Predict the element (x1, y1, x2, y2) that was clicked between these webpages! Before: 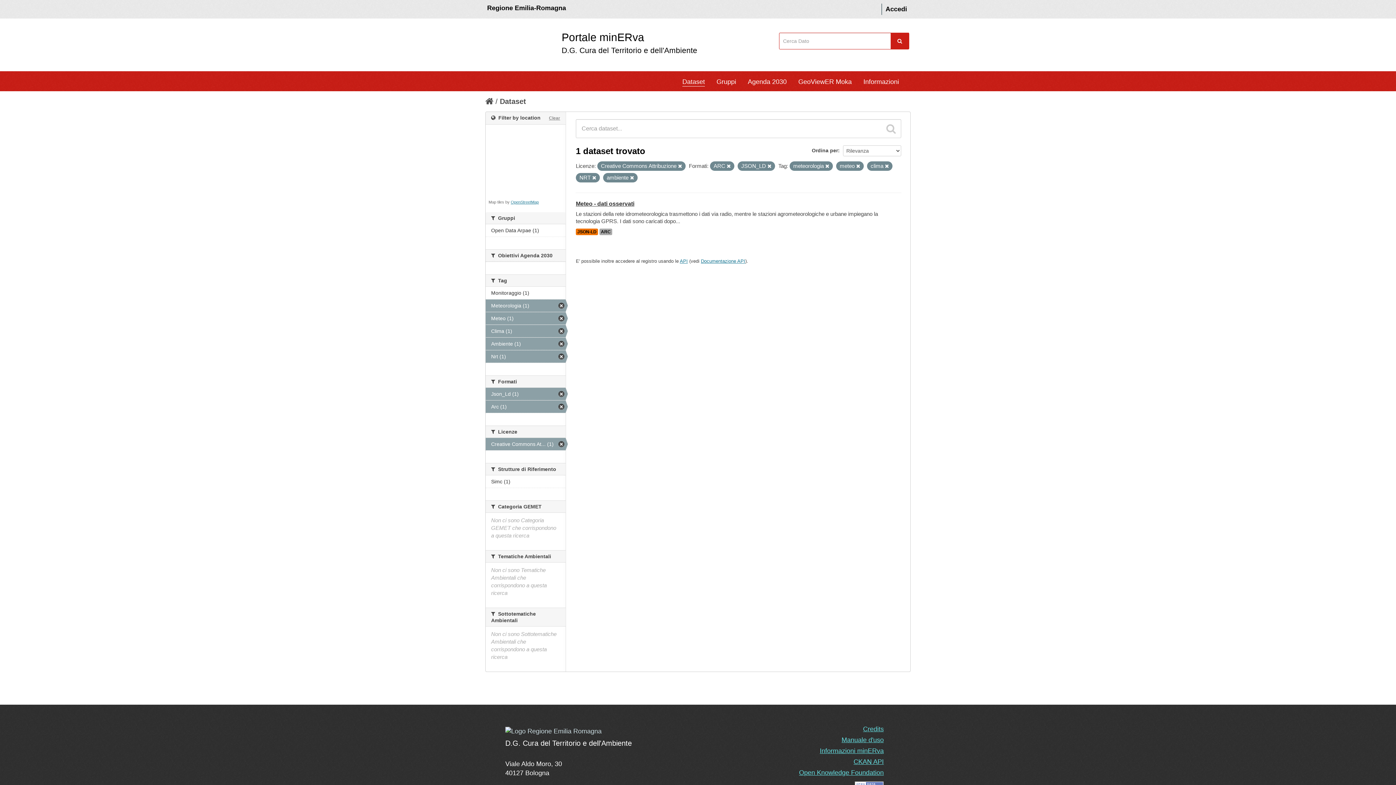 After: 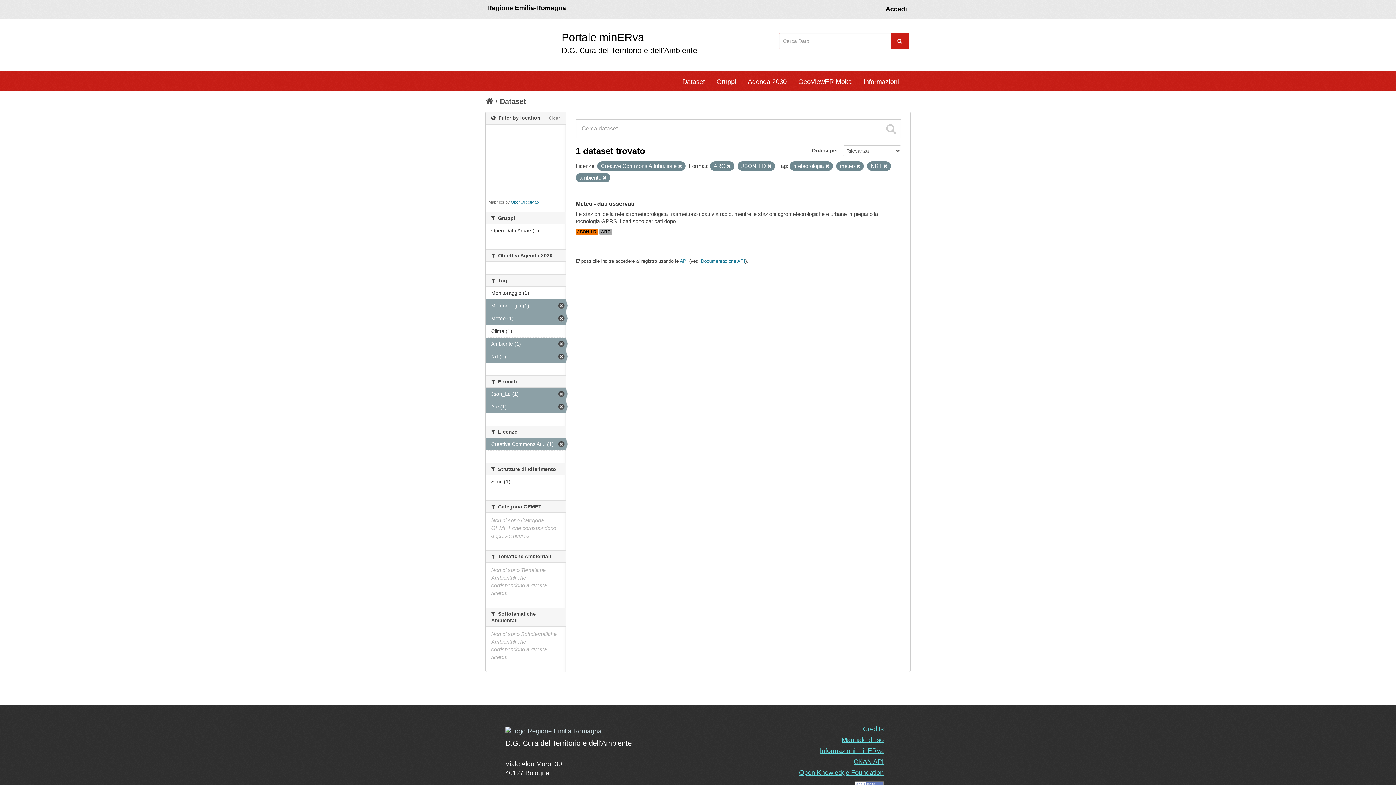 Action: bbox: (485, 325, 565, 337) label: Clima (1)